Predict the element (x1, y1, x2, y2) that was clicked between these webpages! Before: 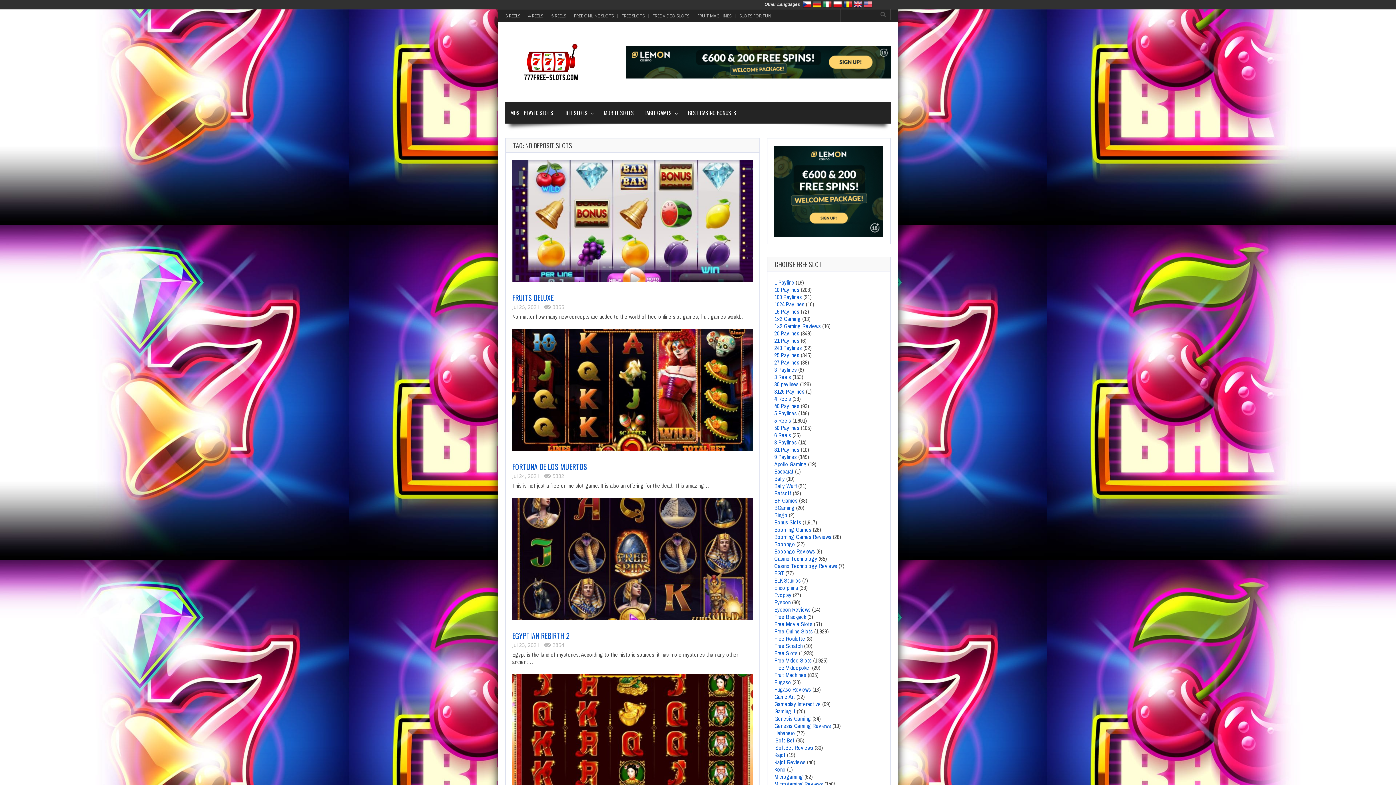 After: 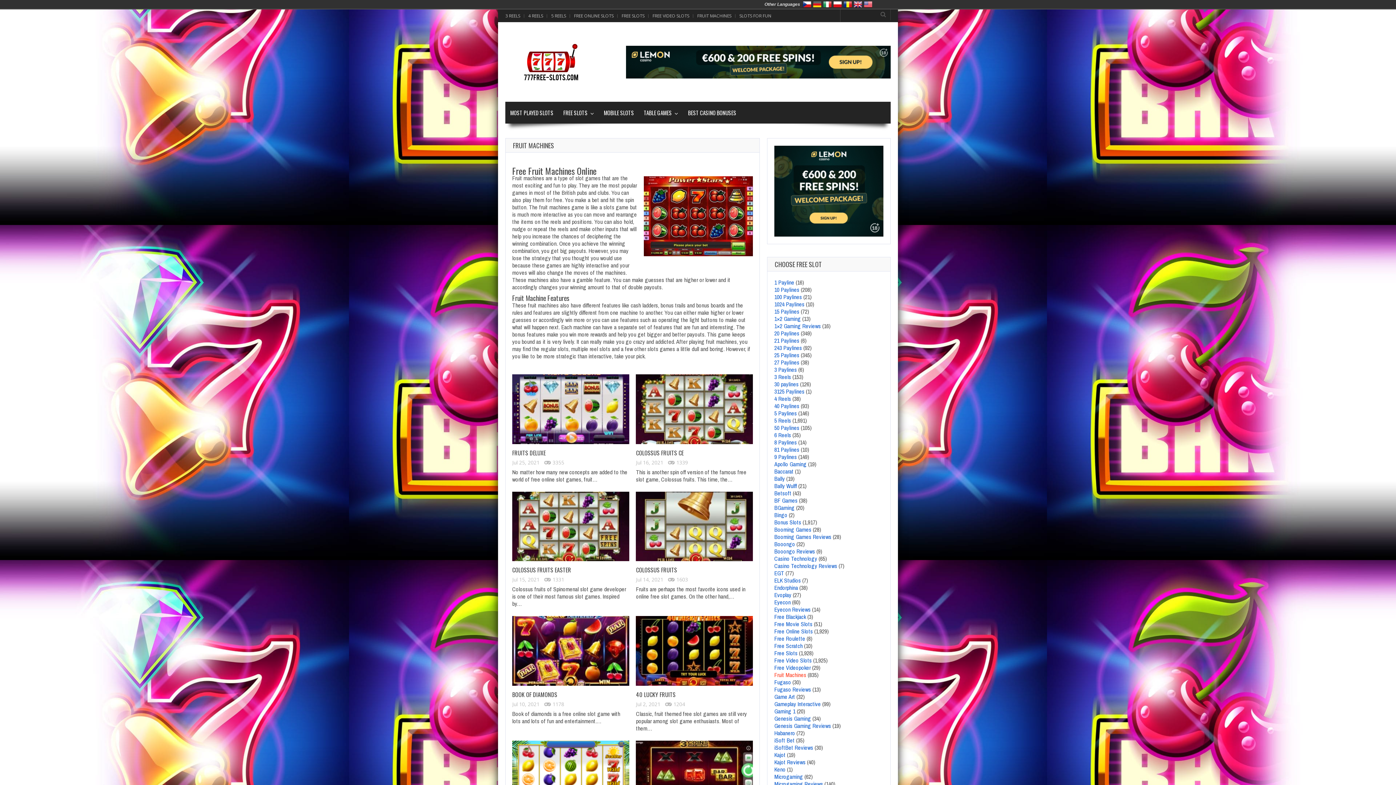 Action: bbox: (774, 671, 806, 681) label: Fruit Machines